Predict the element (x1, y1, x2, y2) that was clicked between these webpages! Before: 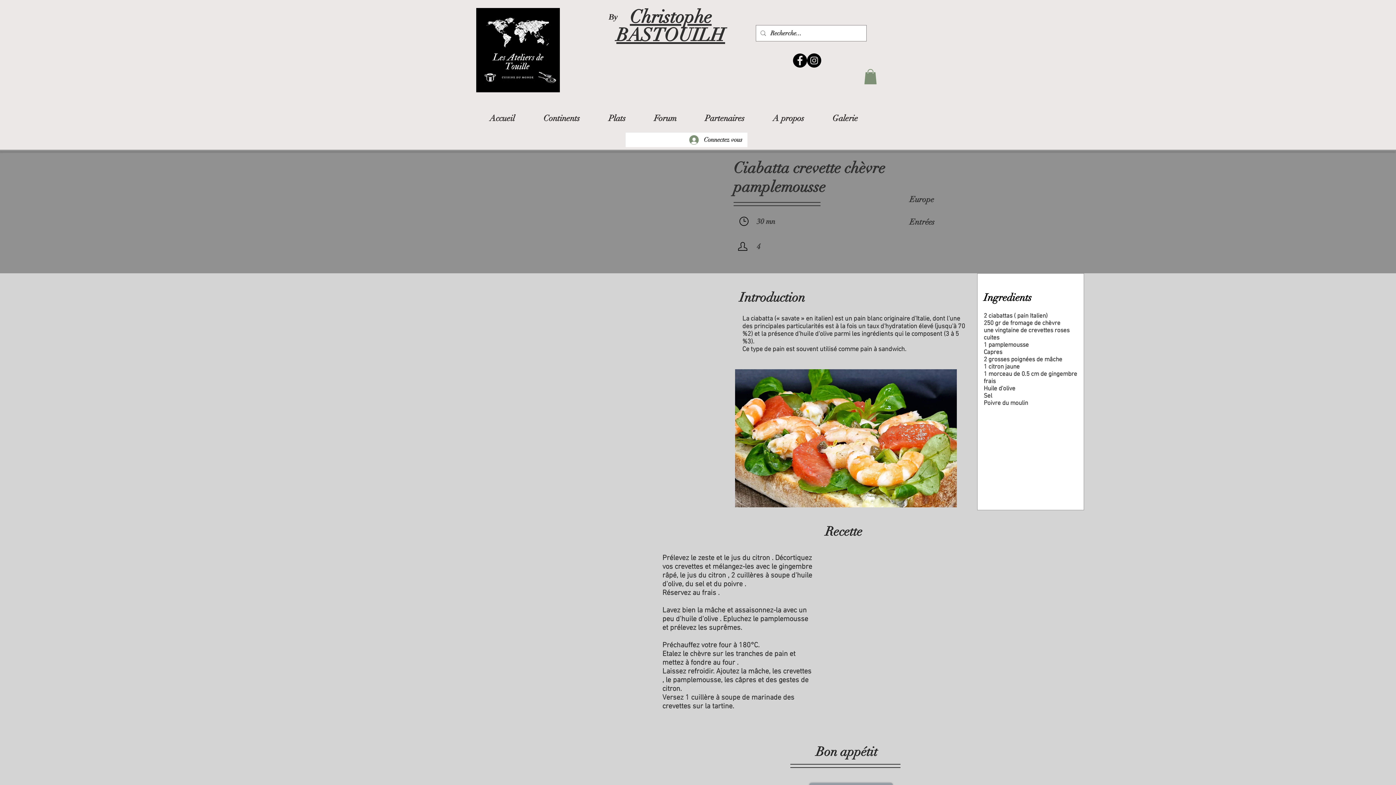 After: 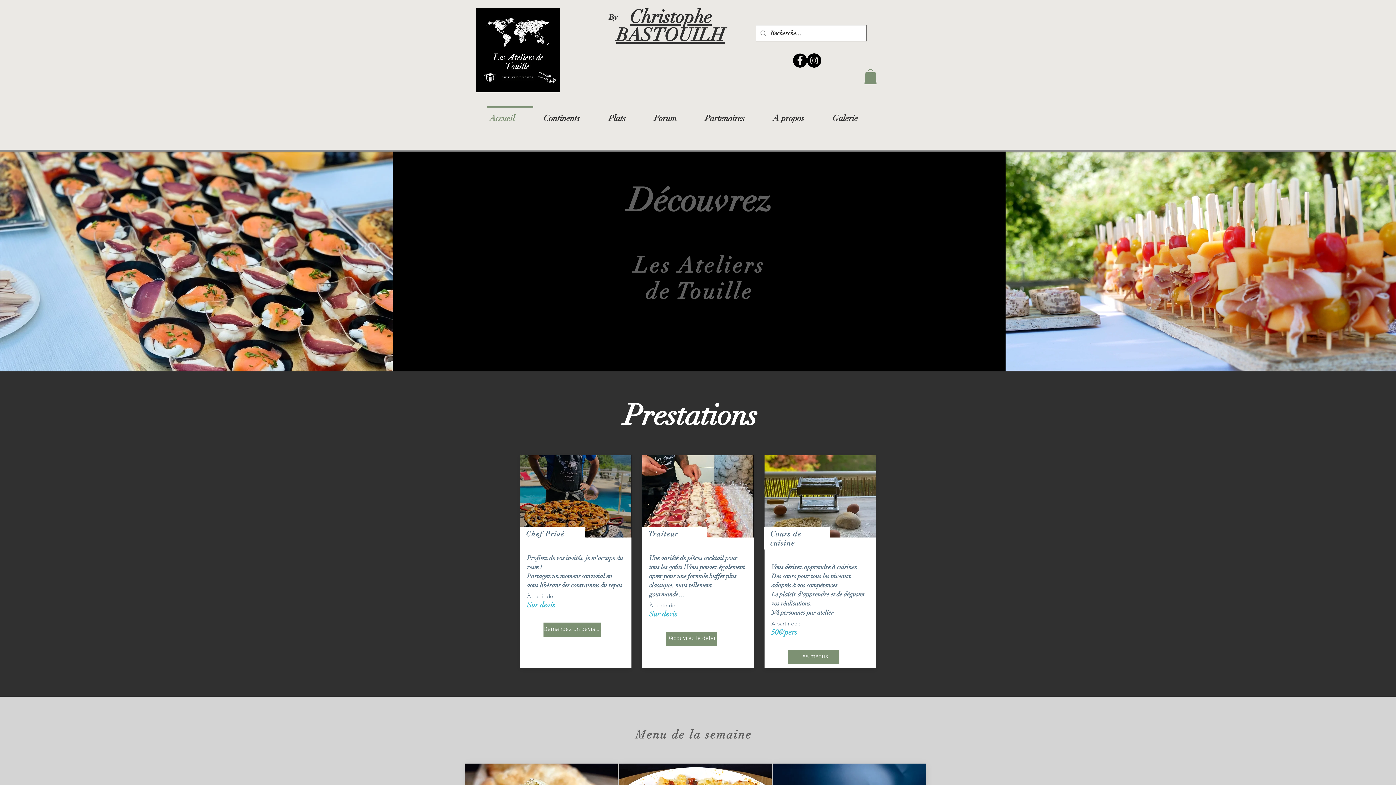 Action: bbox: (476, 8, 560, 92)